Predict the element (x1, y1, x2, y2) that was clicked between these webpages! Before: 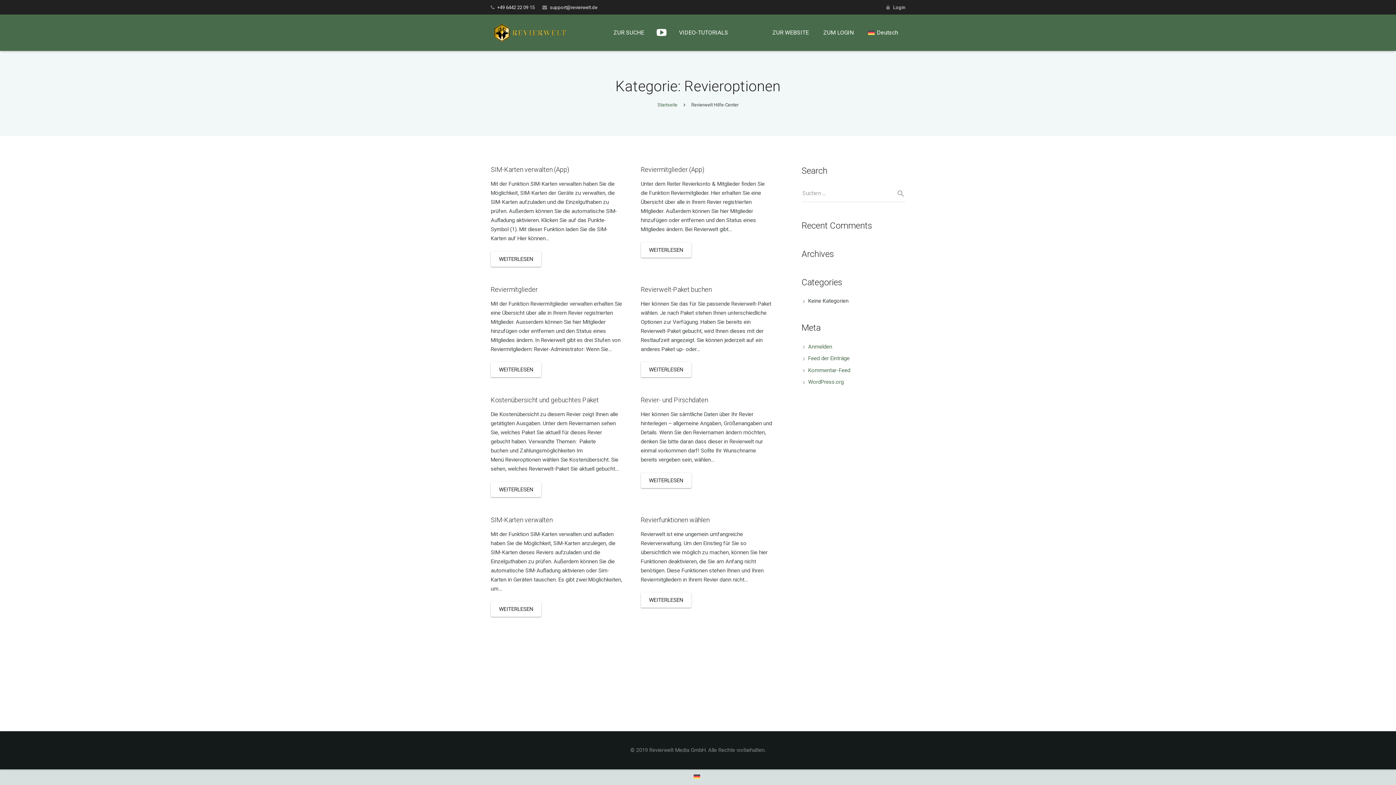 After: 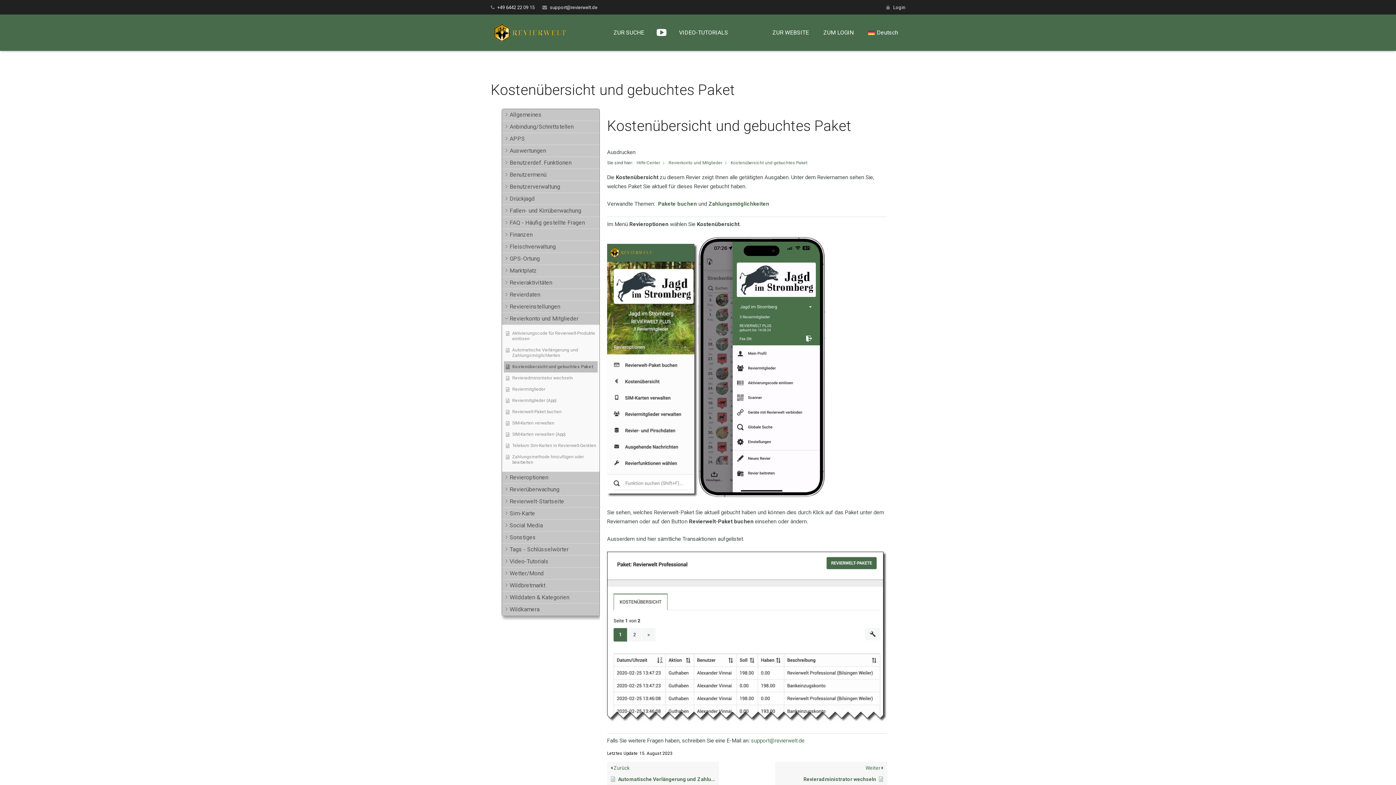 Action: label: Kostenübersicht und gebuchtes Paket bbox: (490, 396, 598, 404)